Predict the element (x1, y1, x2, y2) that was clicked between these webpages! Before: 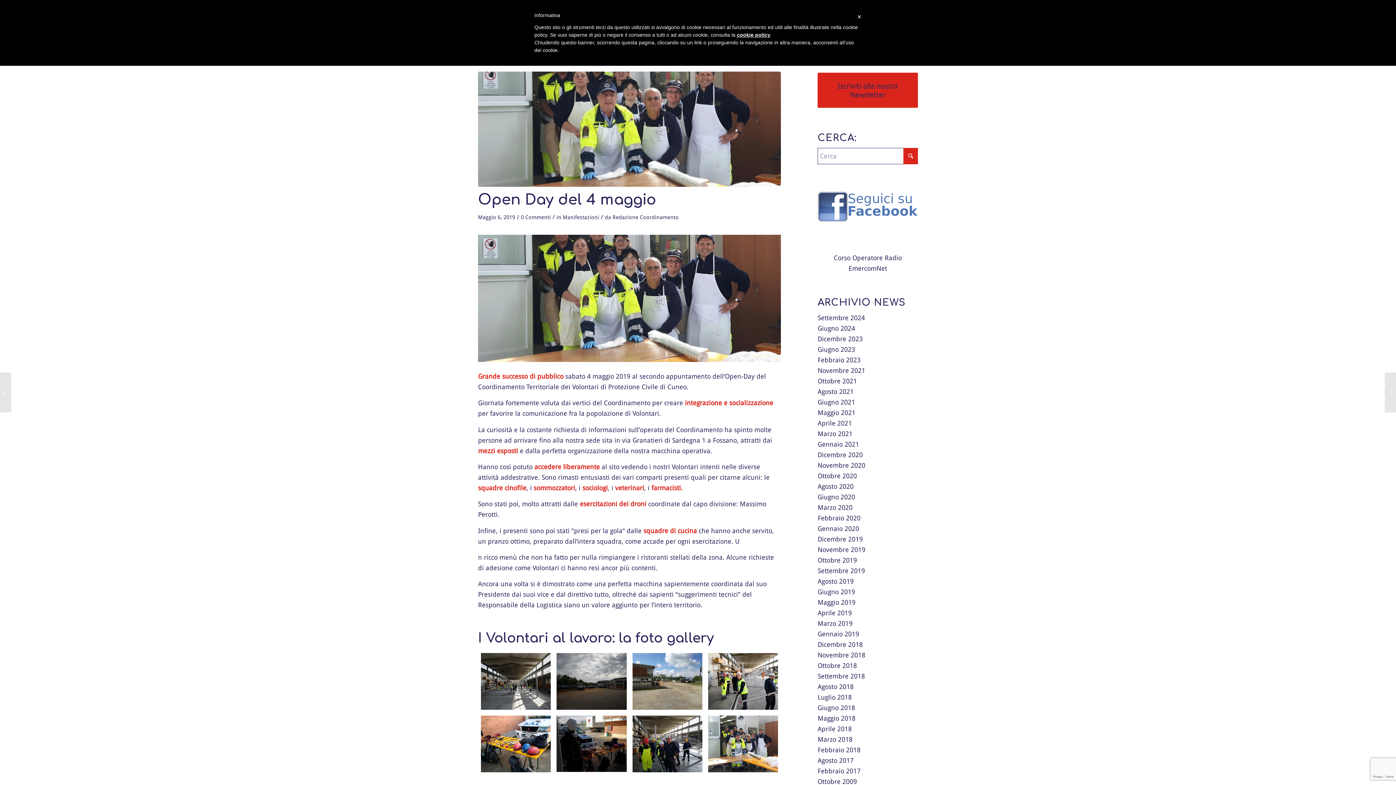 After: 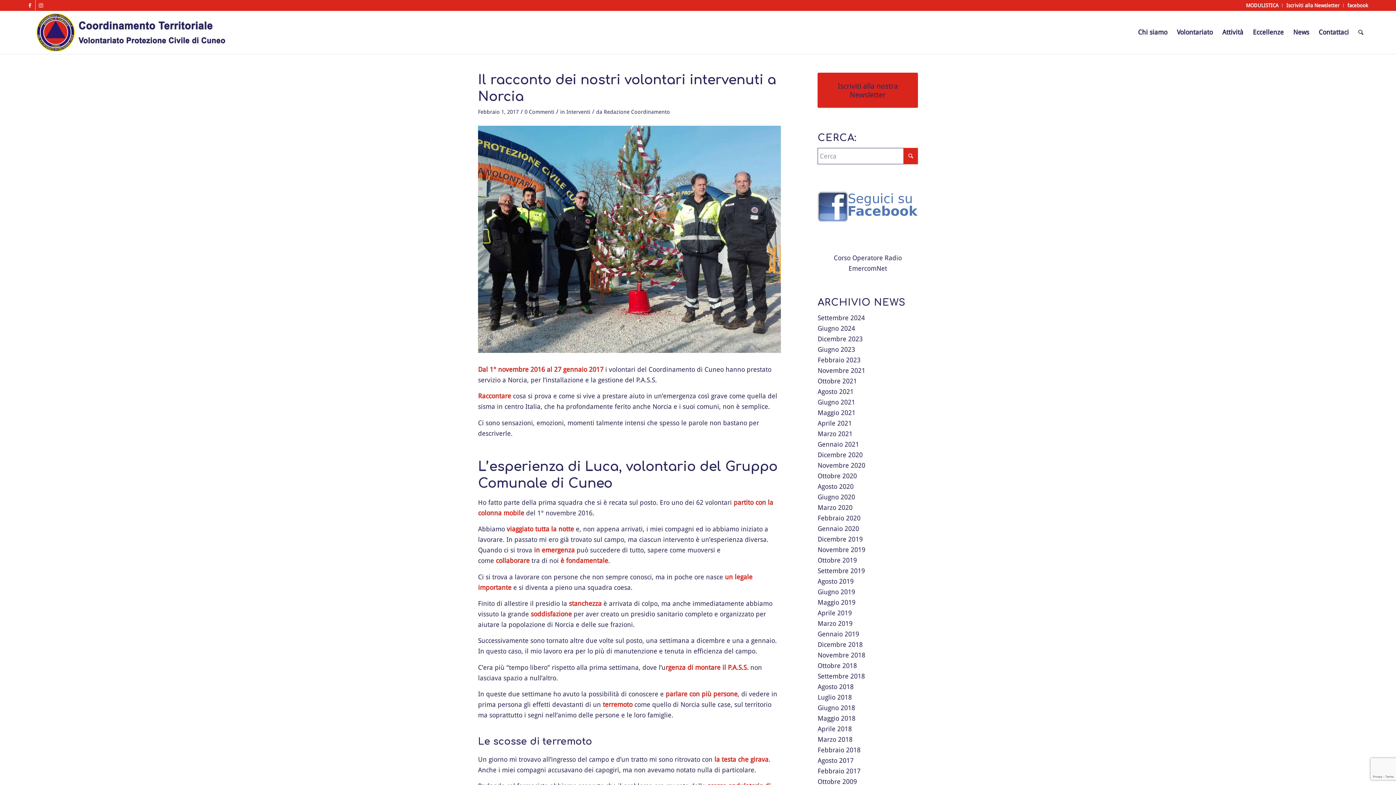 Action: label: Febbraio 2017 bbox: (817, 767, 860, 775)